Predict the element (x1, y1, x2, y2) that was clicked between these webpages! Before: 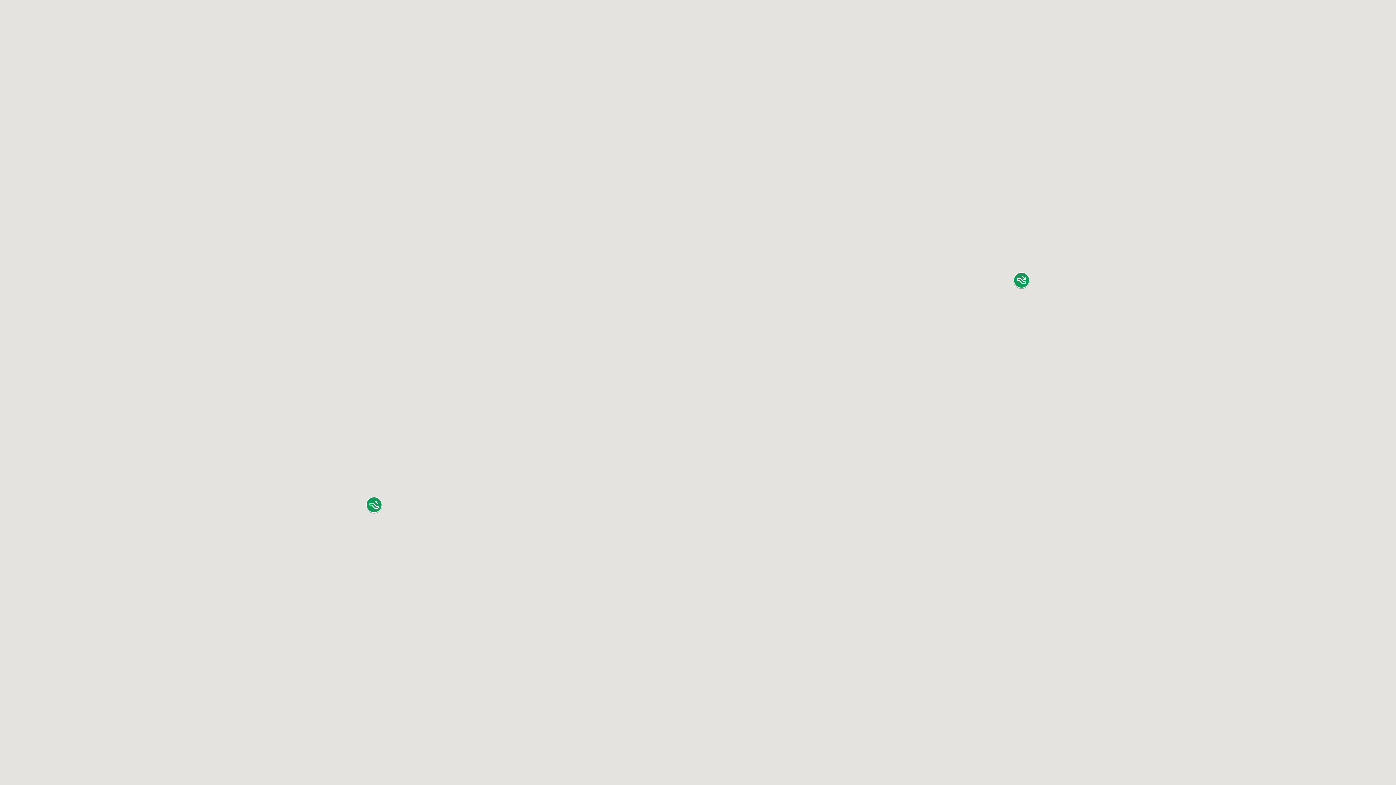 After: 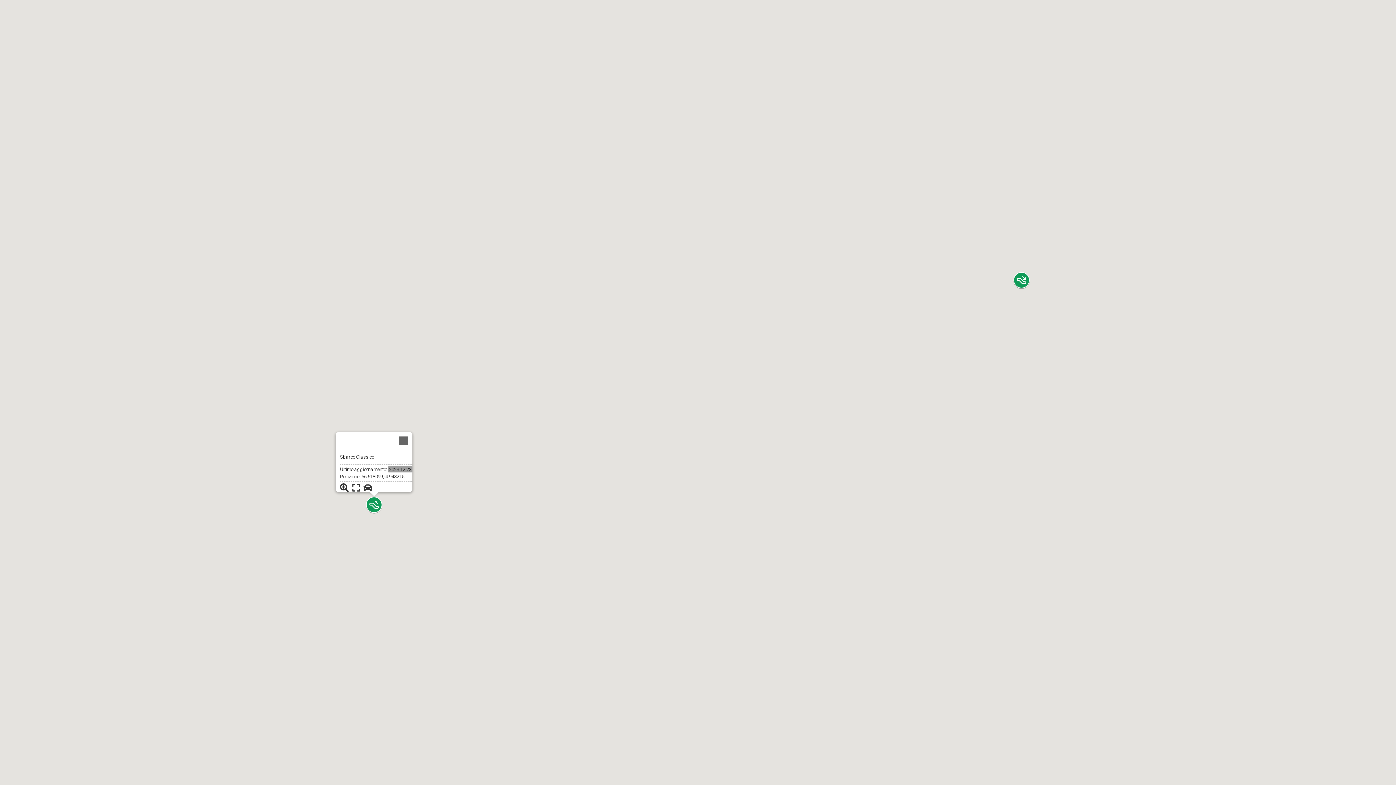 Action: bbox: (365, 496, 382, 513) label: Sbarco Classico